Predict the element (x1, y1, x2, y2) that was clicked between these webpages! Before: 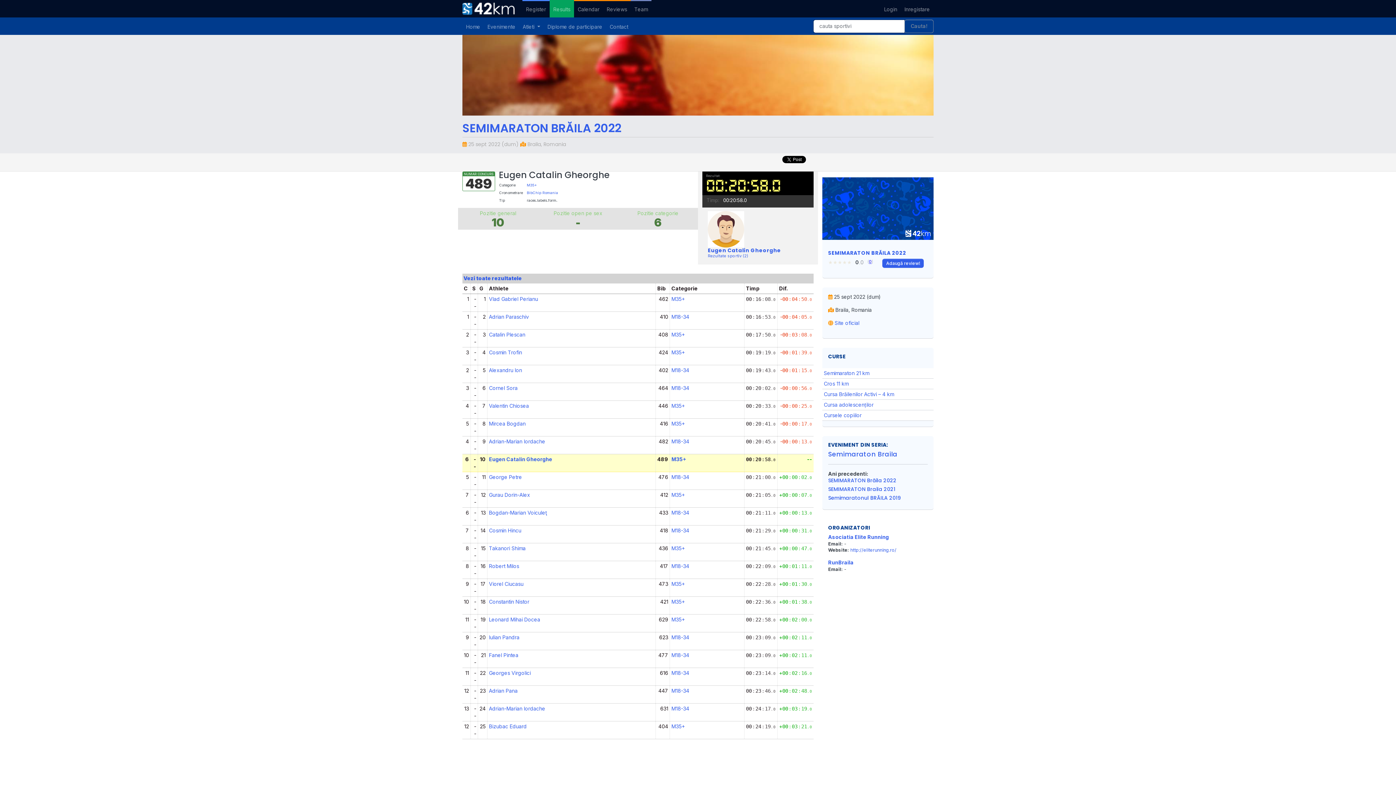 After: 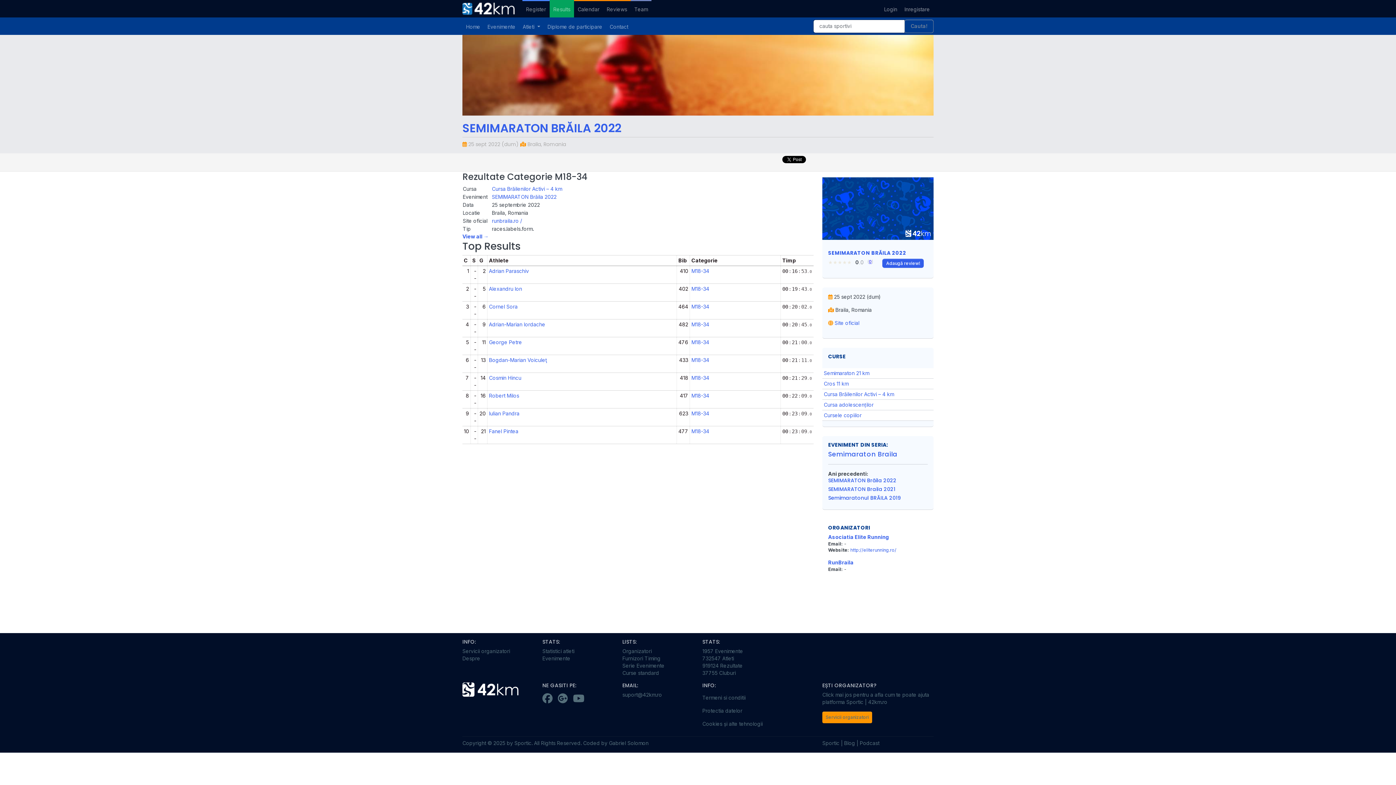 Action: label: M18-34 bbox: (671, 474, 689, 480)